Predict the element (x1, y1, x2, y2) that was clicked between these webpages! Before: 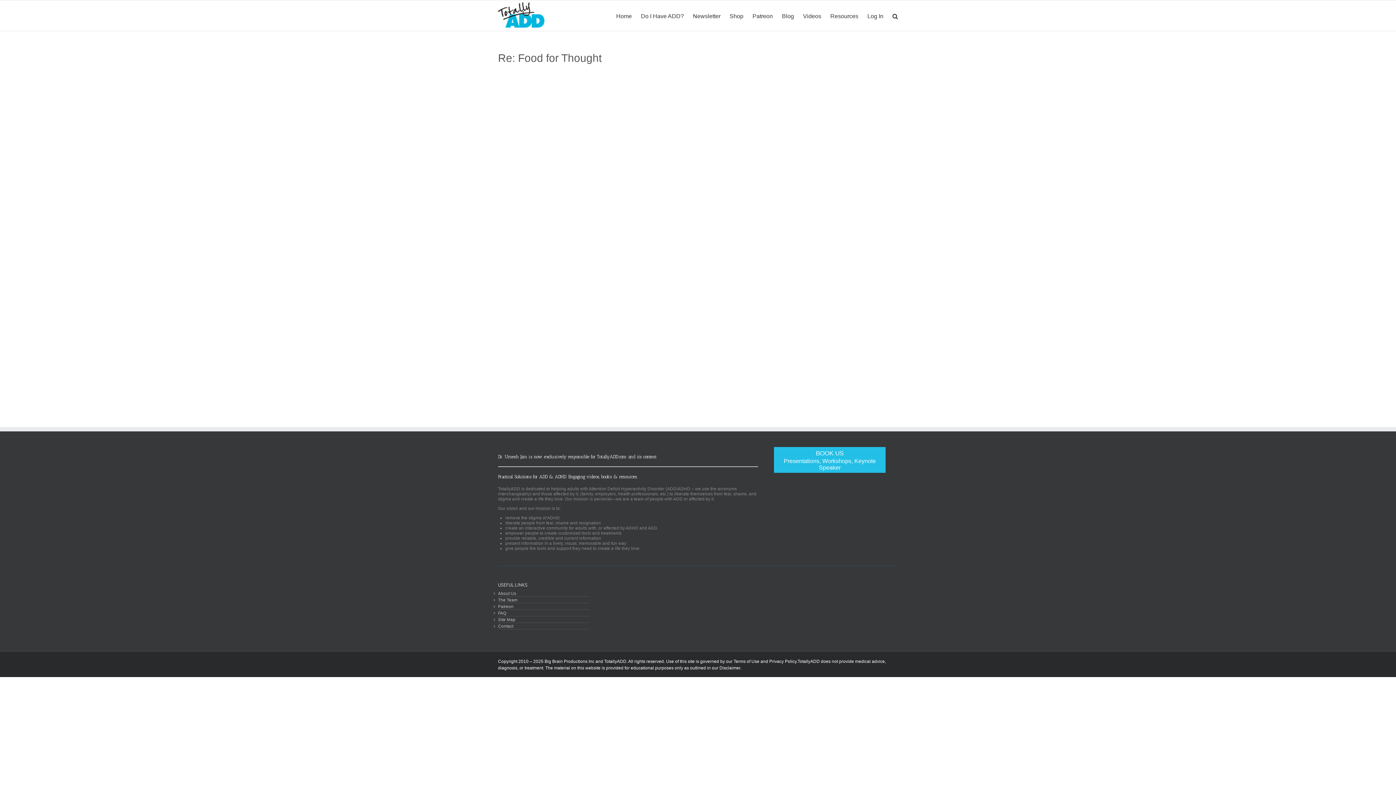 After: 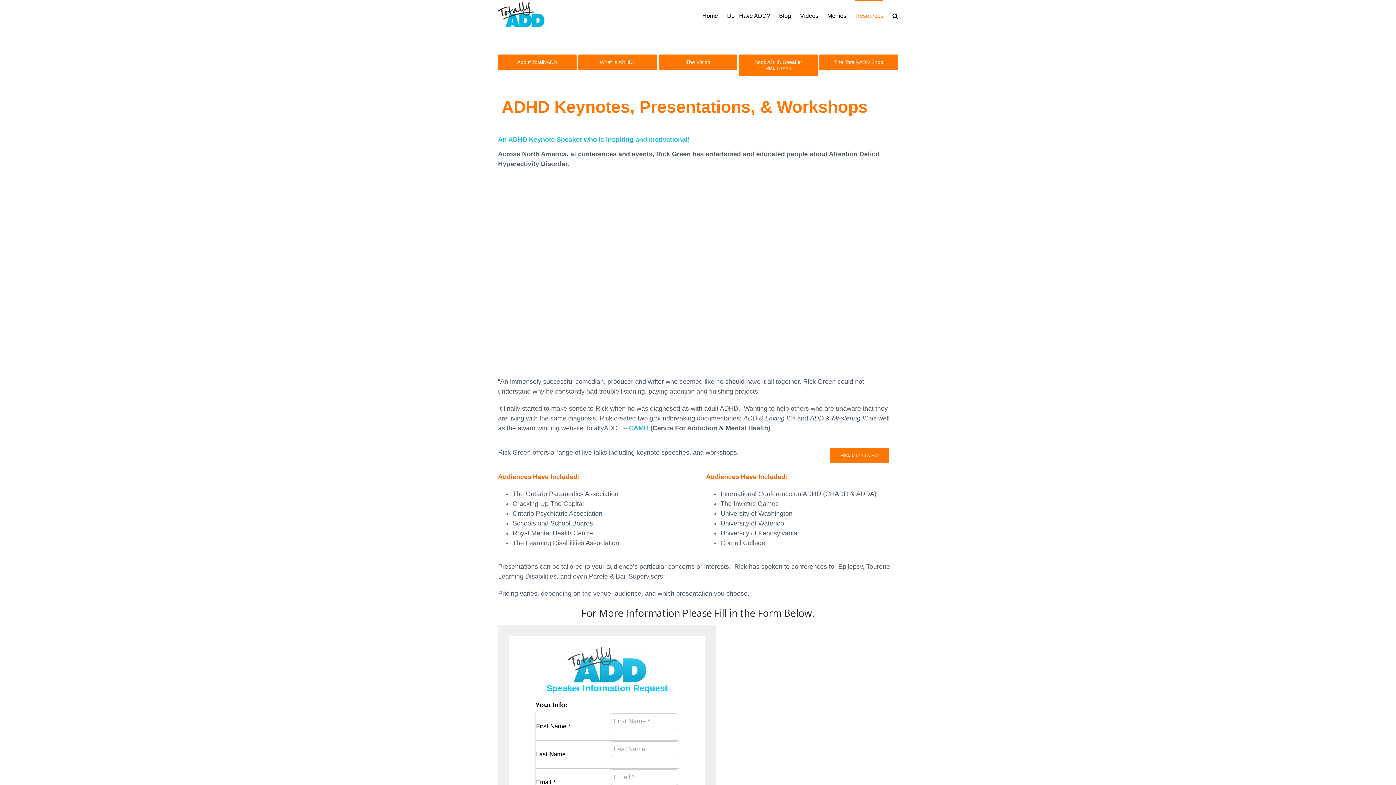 Action: label: BOOK US

Presentations, Workshops, Keynote Speaker bbox: (774, 447, 885, 473)